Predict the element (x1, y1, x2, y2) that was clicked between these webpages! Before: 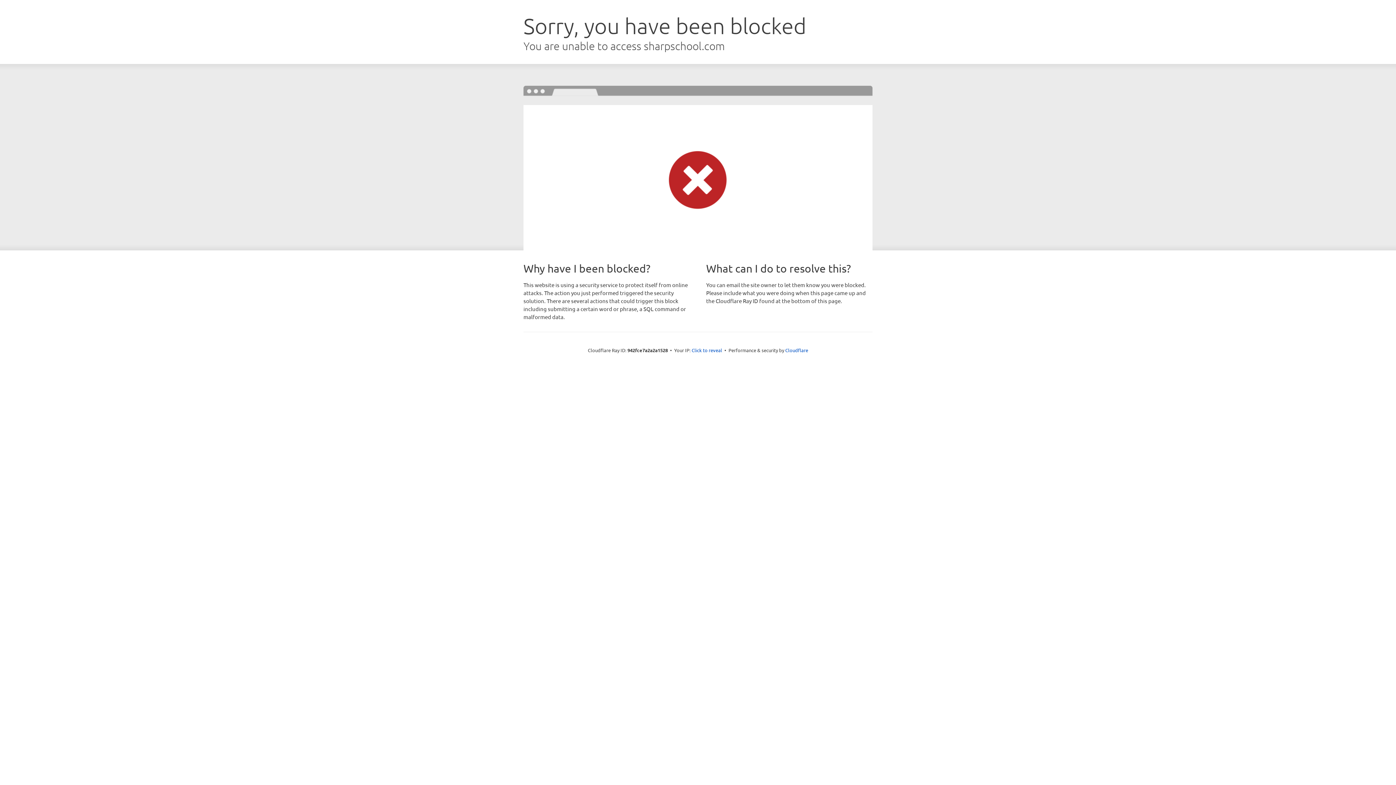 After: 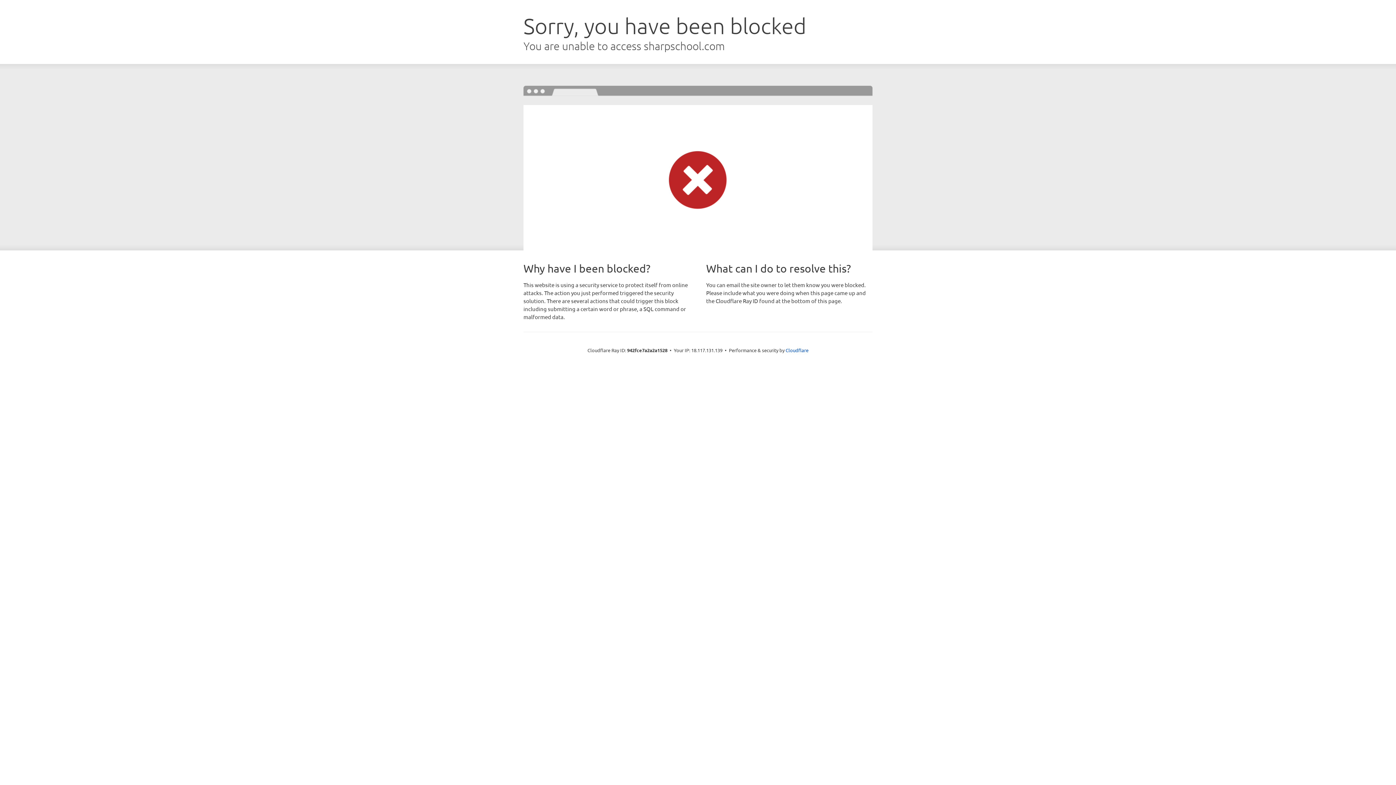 Action: label: Click to reveal bbox: (691, 346, 722, 353)